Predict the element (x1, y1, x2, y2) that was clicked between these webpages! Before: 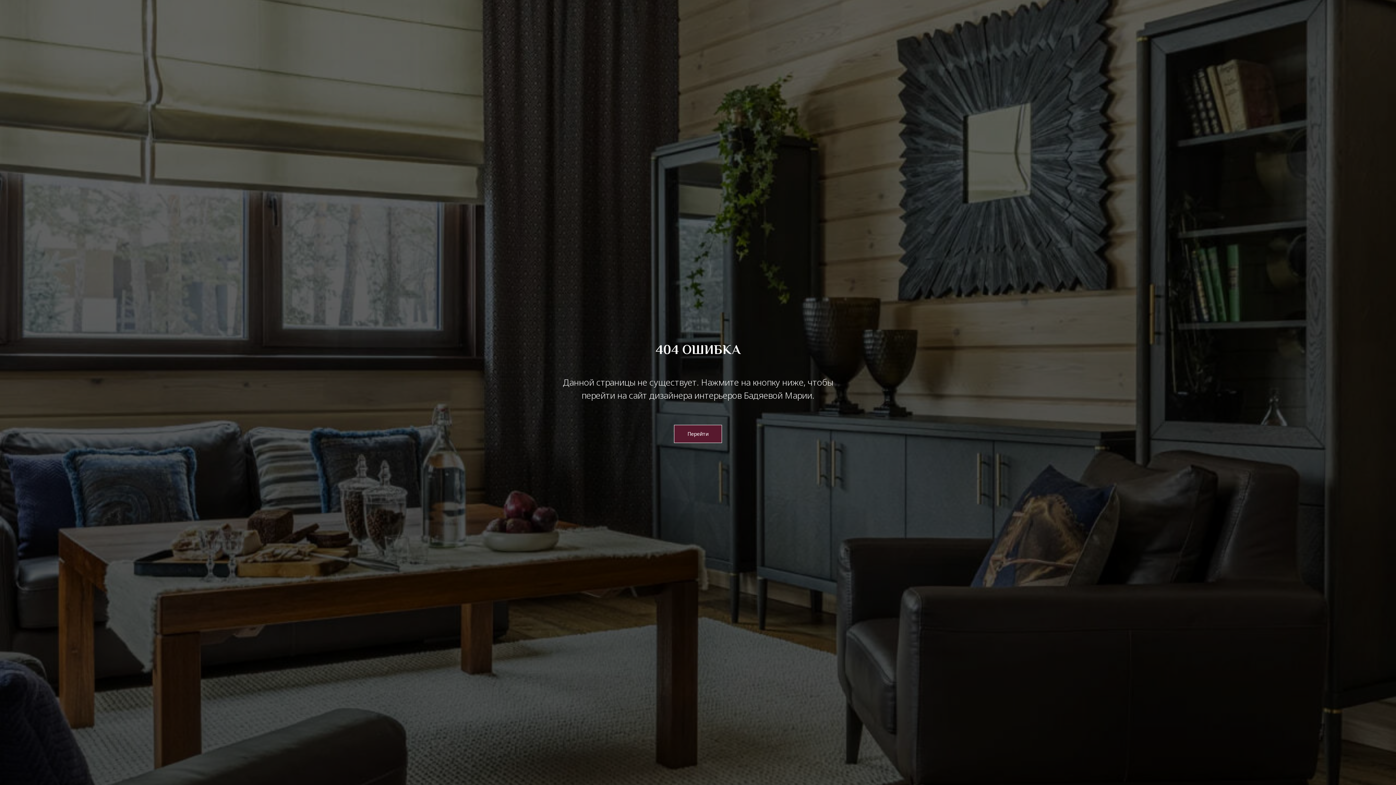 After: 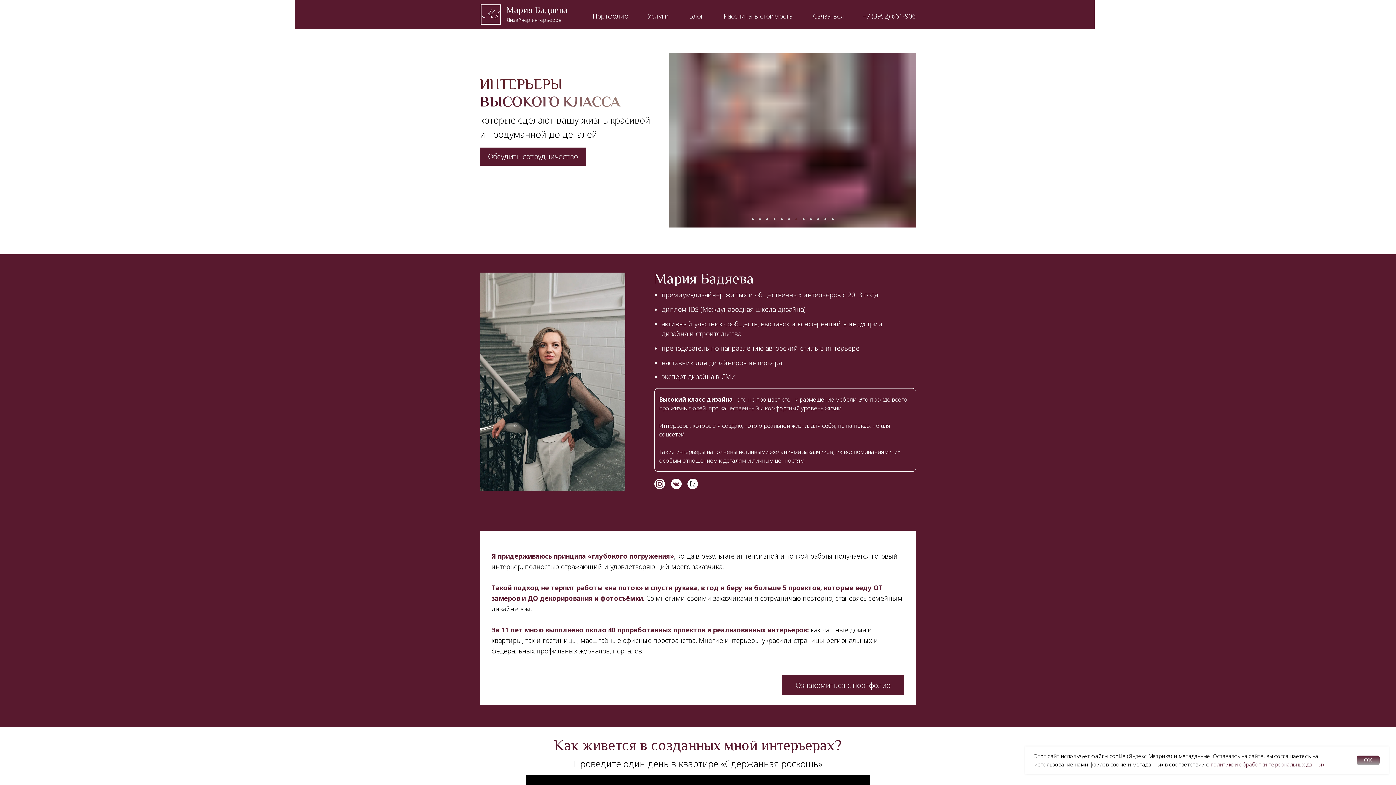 Action: bbox: (674, 425, 722, 443) label: Перейти